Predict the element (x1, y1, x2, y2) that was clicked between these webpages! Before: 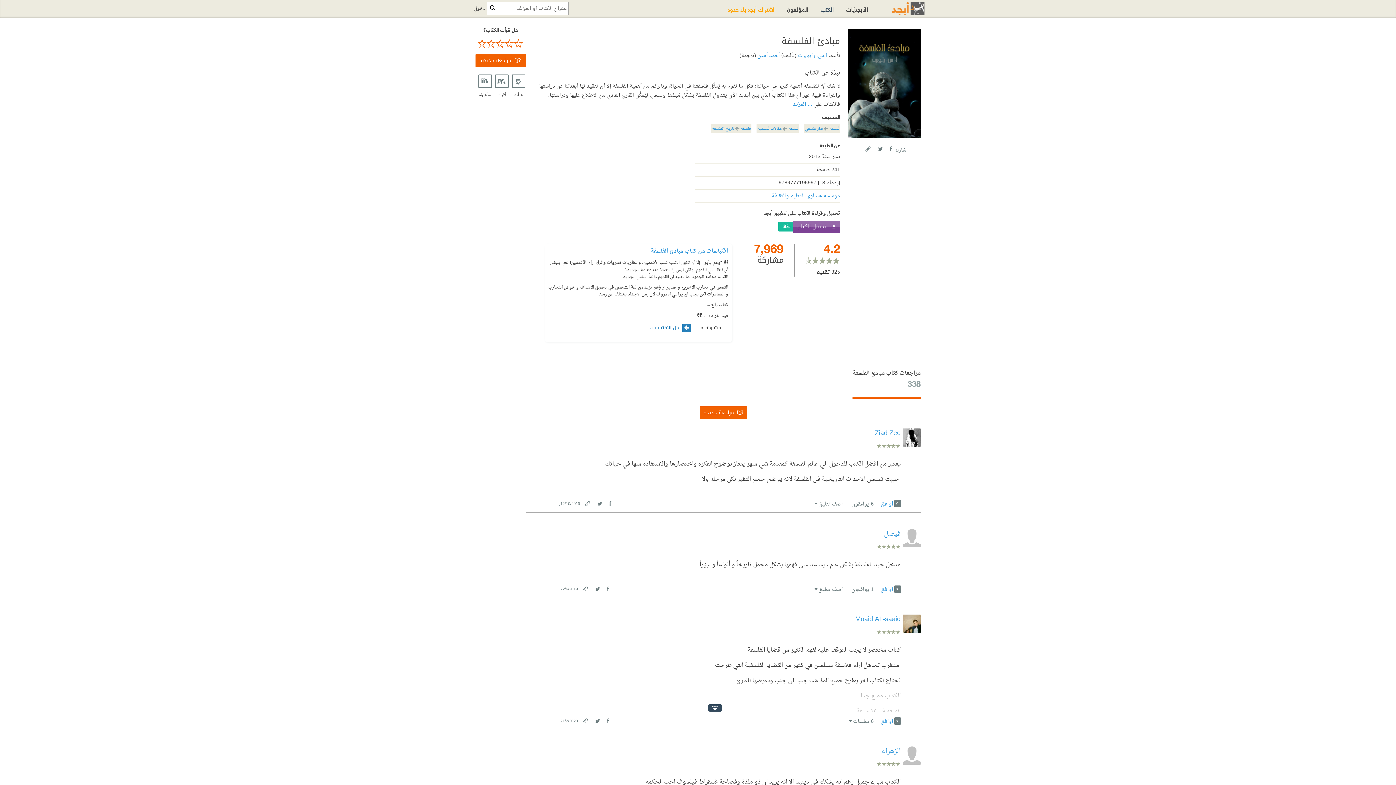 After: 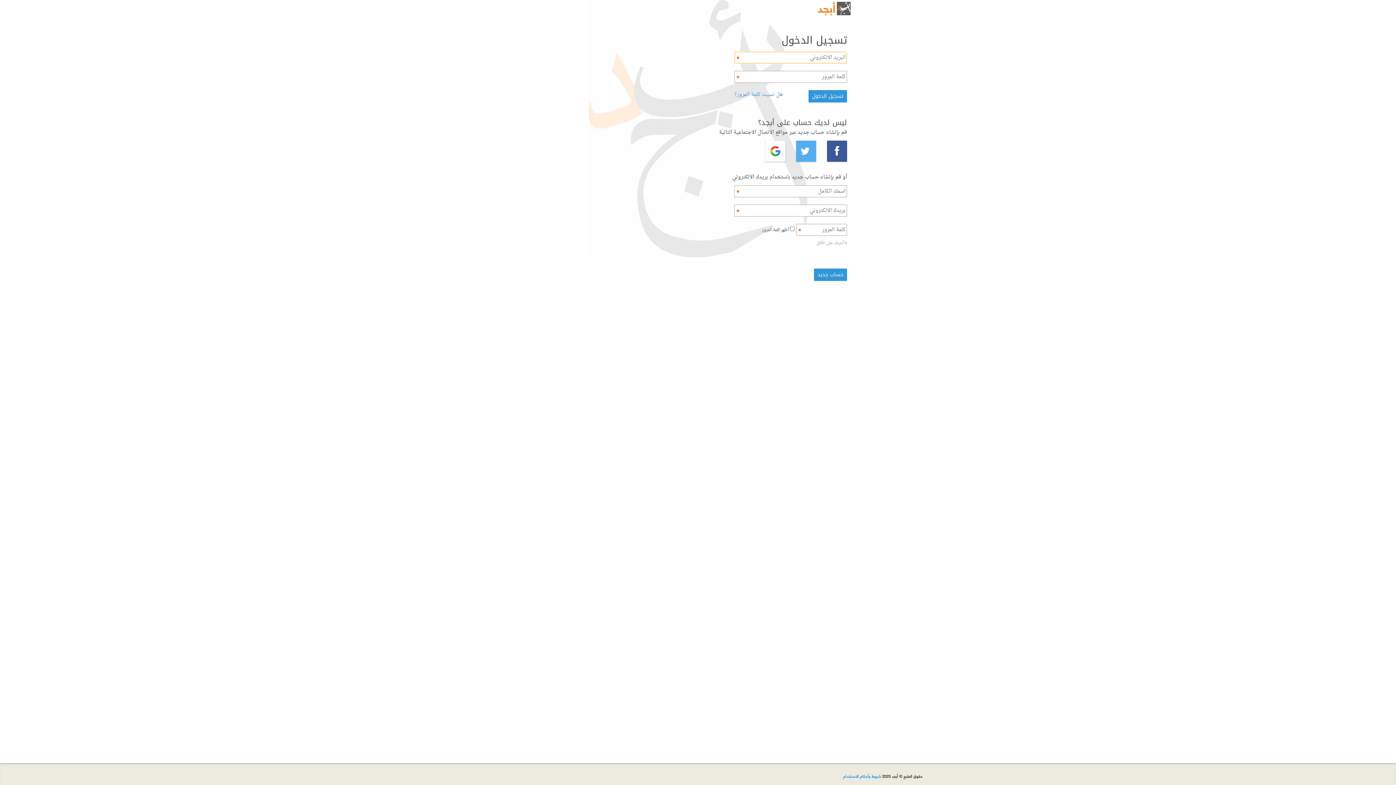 Action: label: دخول bbox: (472, 2, 487, 14)